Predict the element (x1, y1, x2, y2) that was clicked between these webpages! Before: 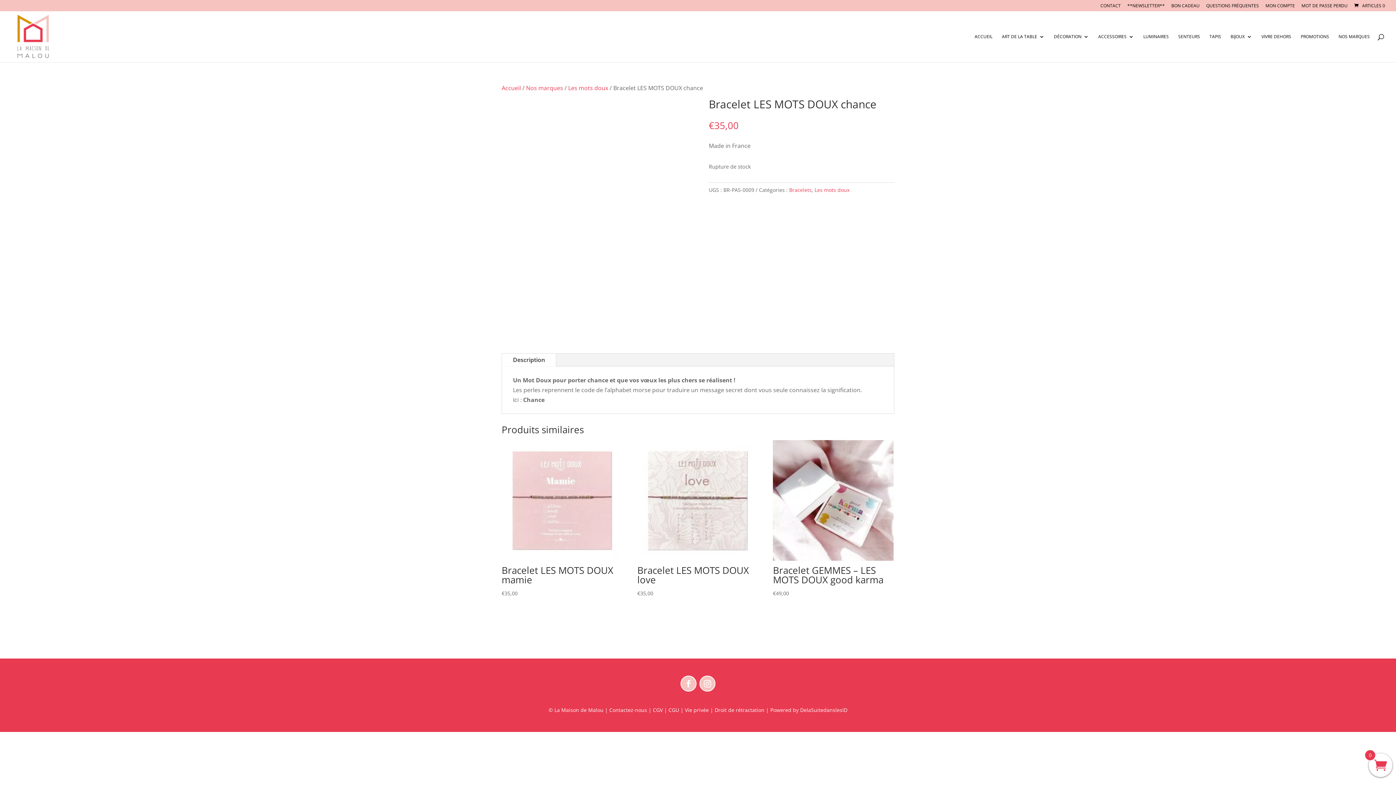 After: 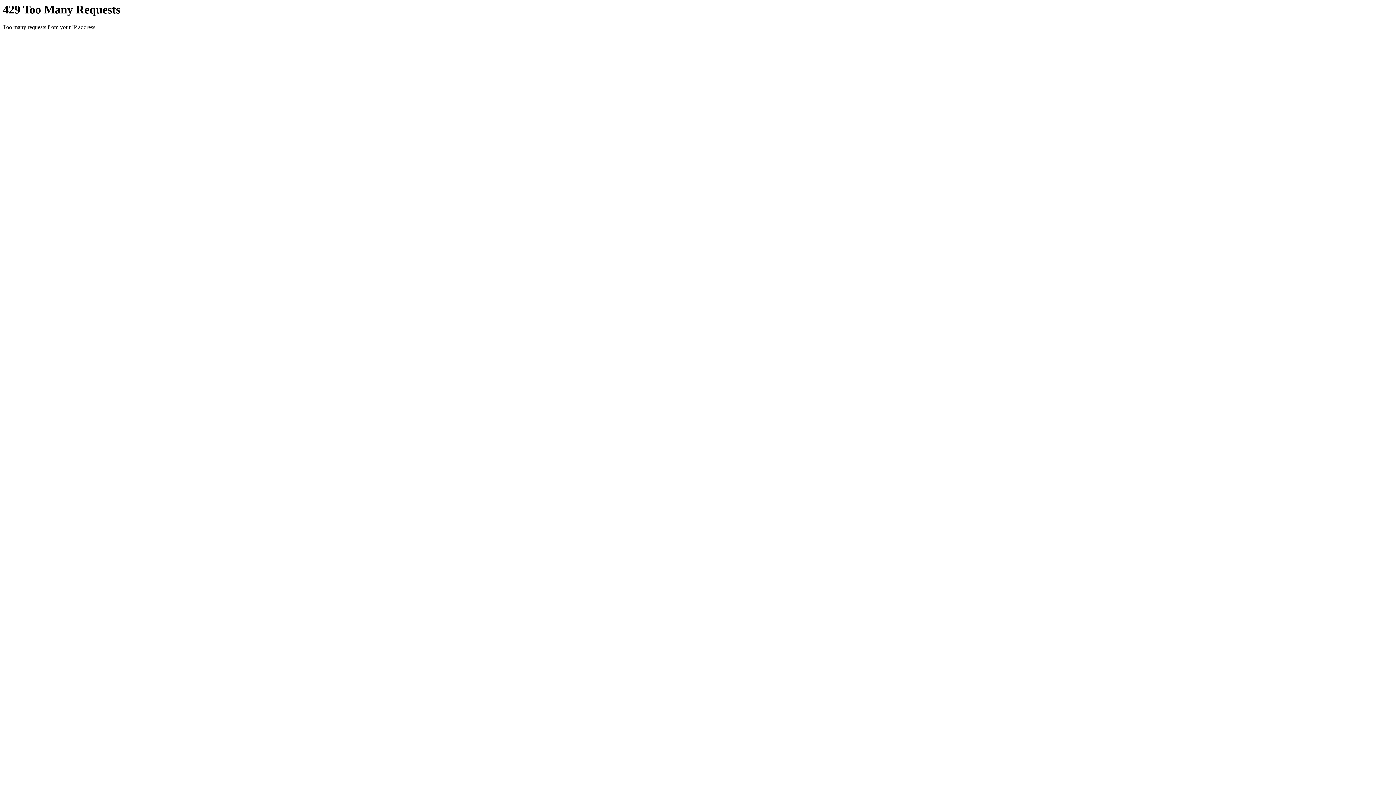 Action: bbox: (789, 186, 811, 193) label: Bracelets